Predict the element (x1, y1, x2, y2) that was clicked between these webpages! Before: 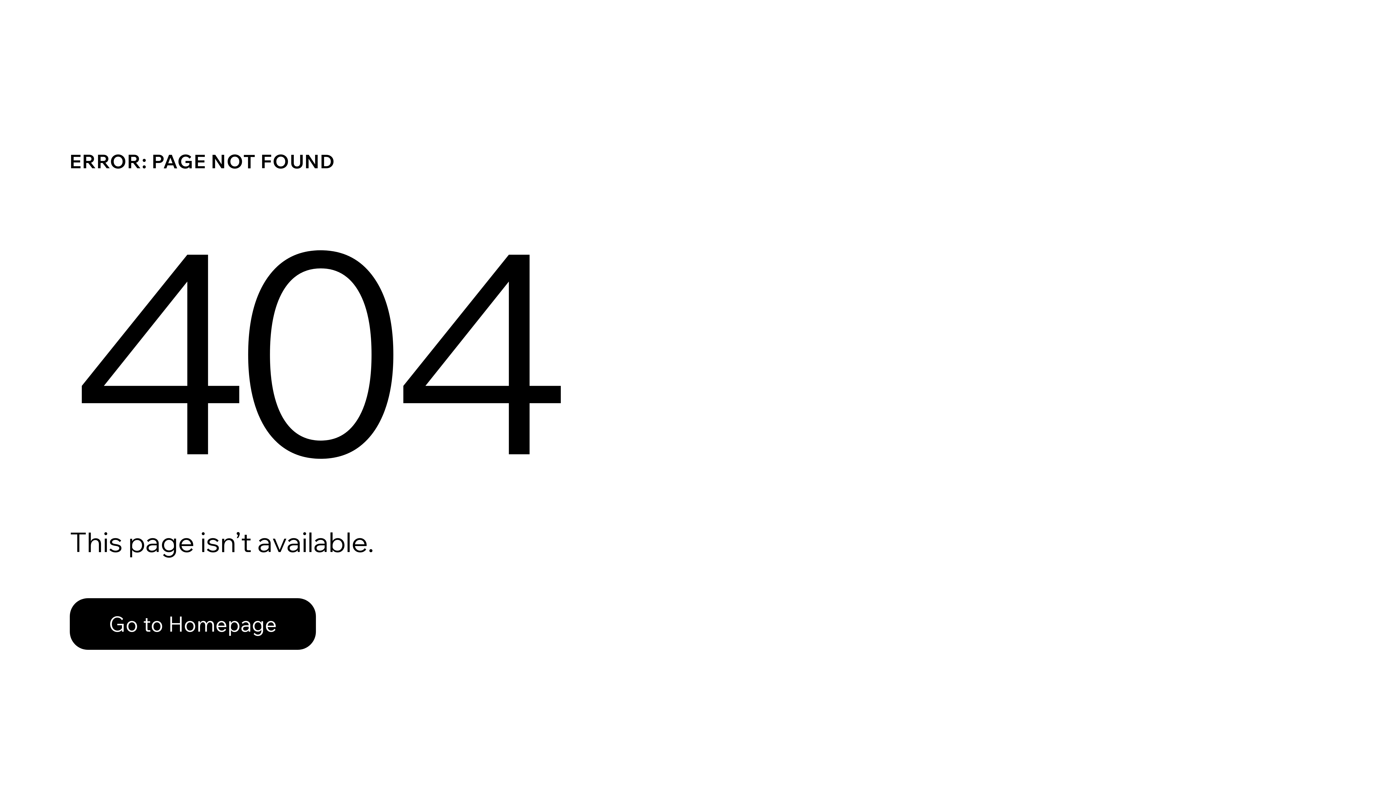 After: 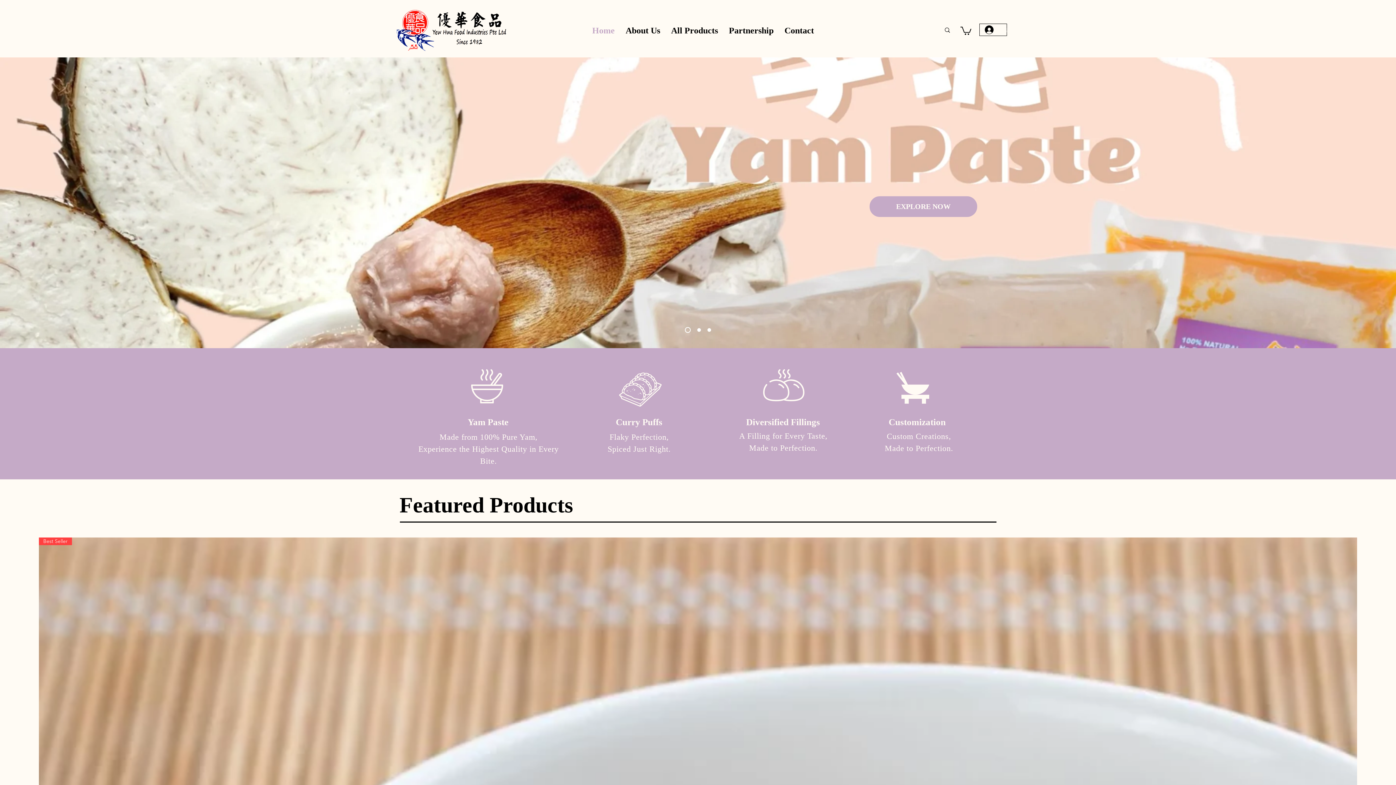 Action: label: Go to Homepage bbox: (69, 598, 316, 650)